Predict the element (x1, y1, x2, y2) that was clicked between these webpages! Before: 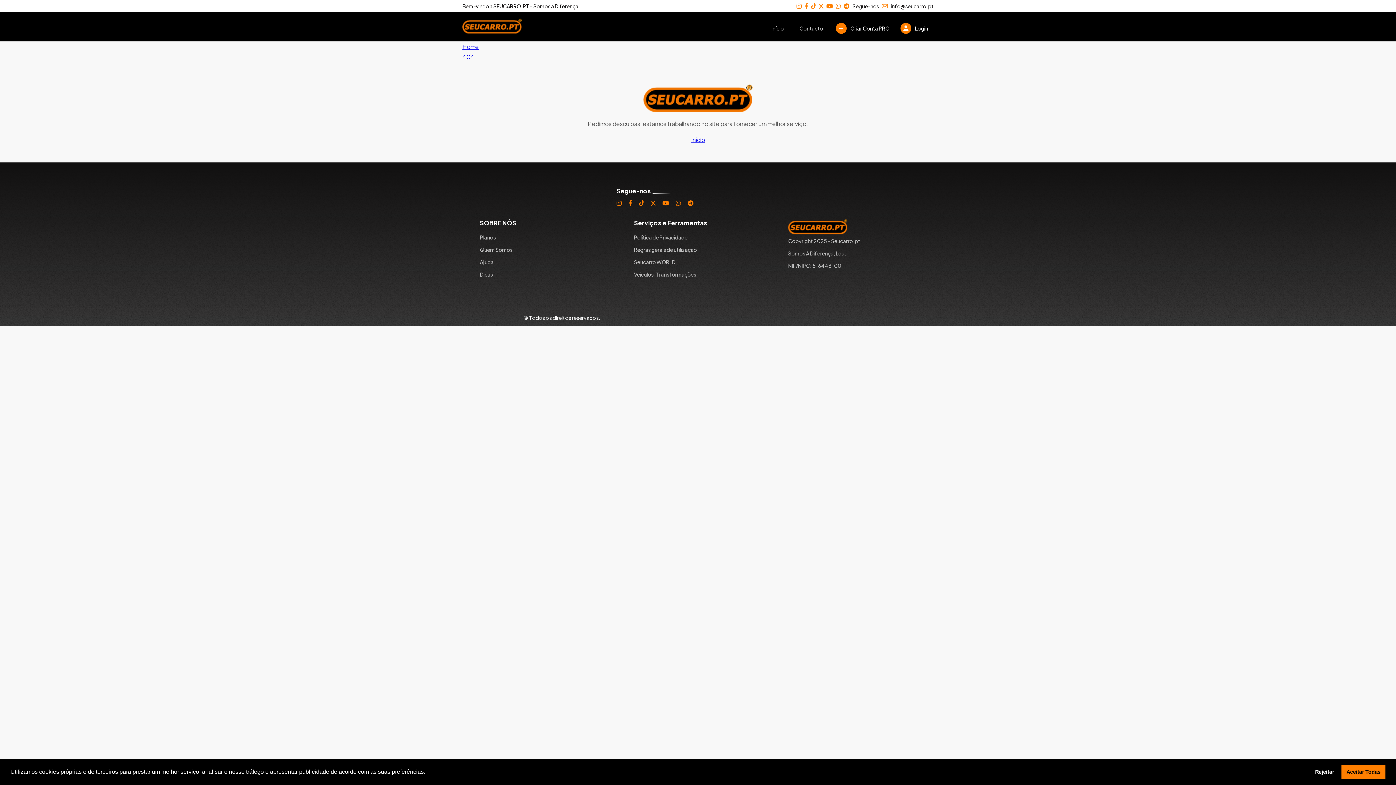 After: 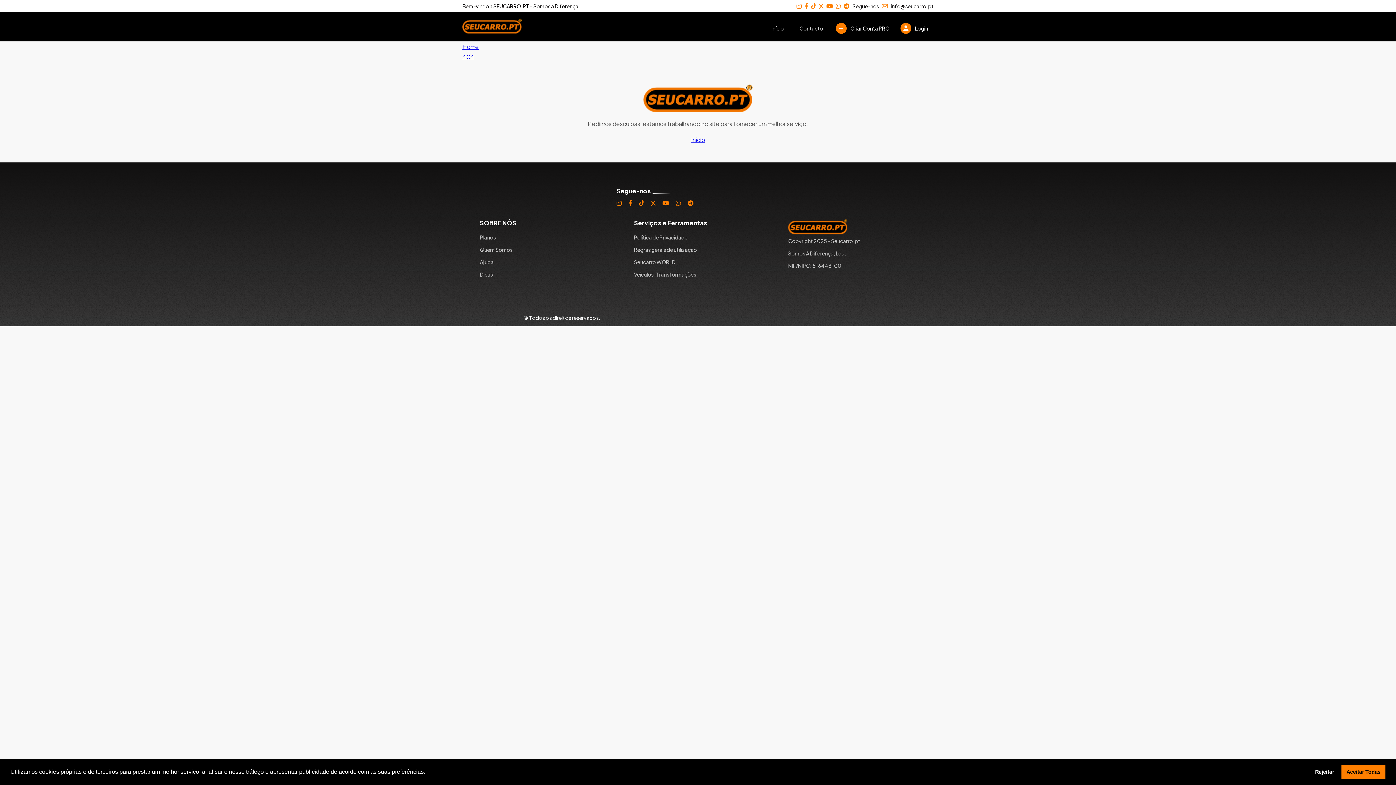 Action: bbox: (676, 199, 681, 207)